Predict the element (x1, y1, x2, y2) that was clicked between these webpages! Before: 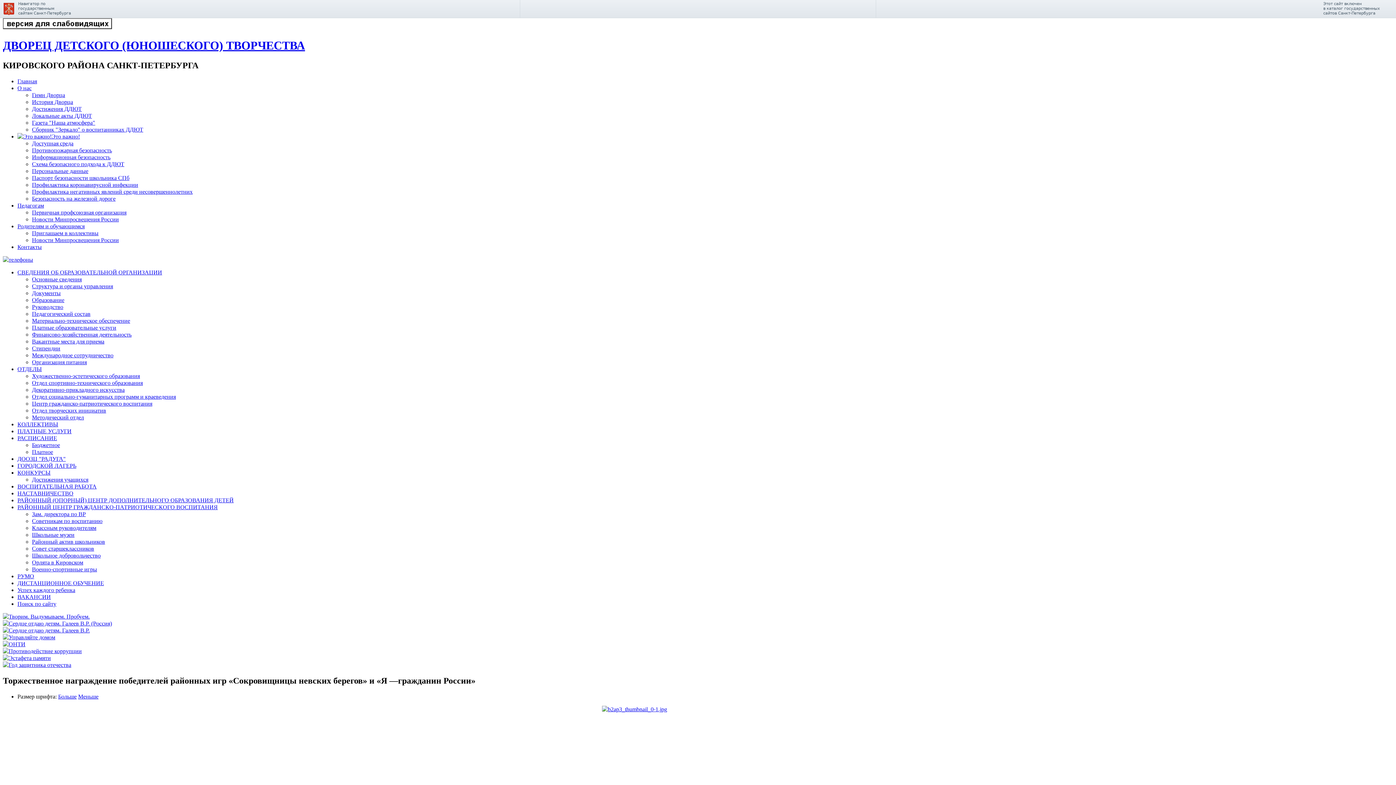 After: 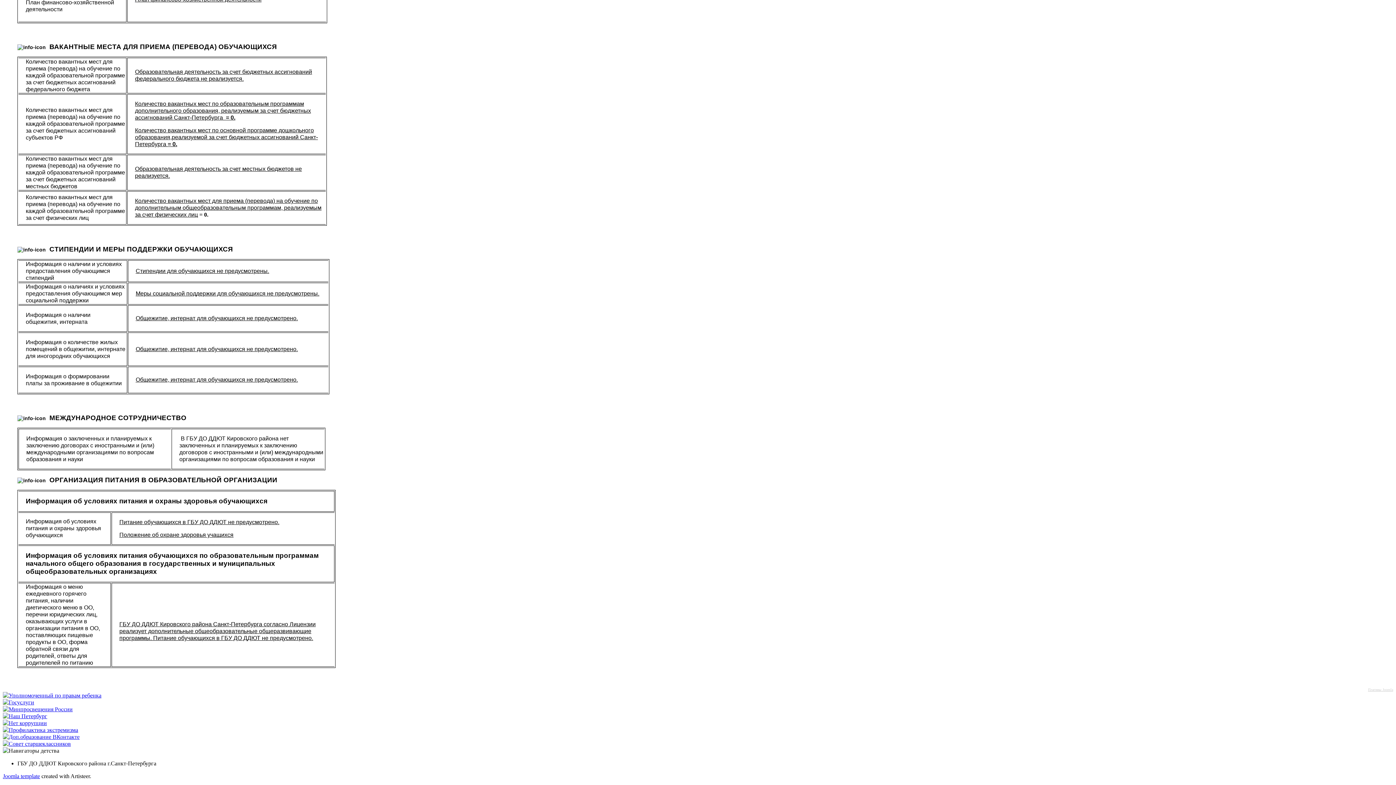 Action: bbox: (32, 352, 113, 358) label: Международное сотрудничество